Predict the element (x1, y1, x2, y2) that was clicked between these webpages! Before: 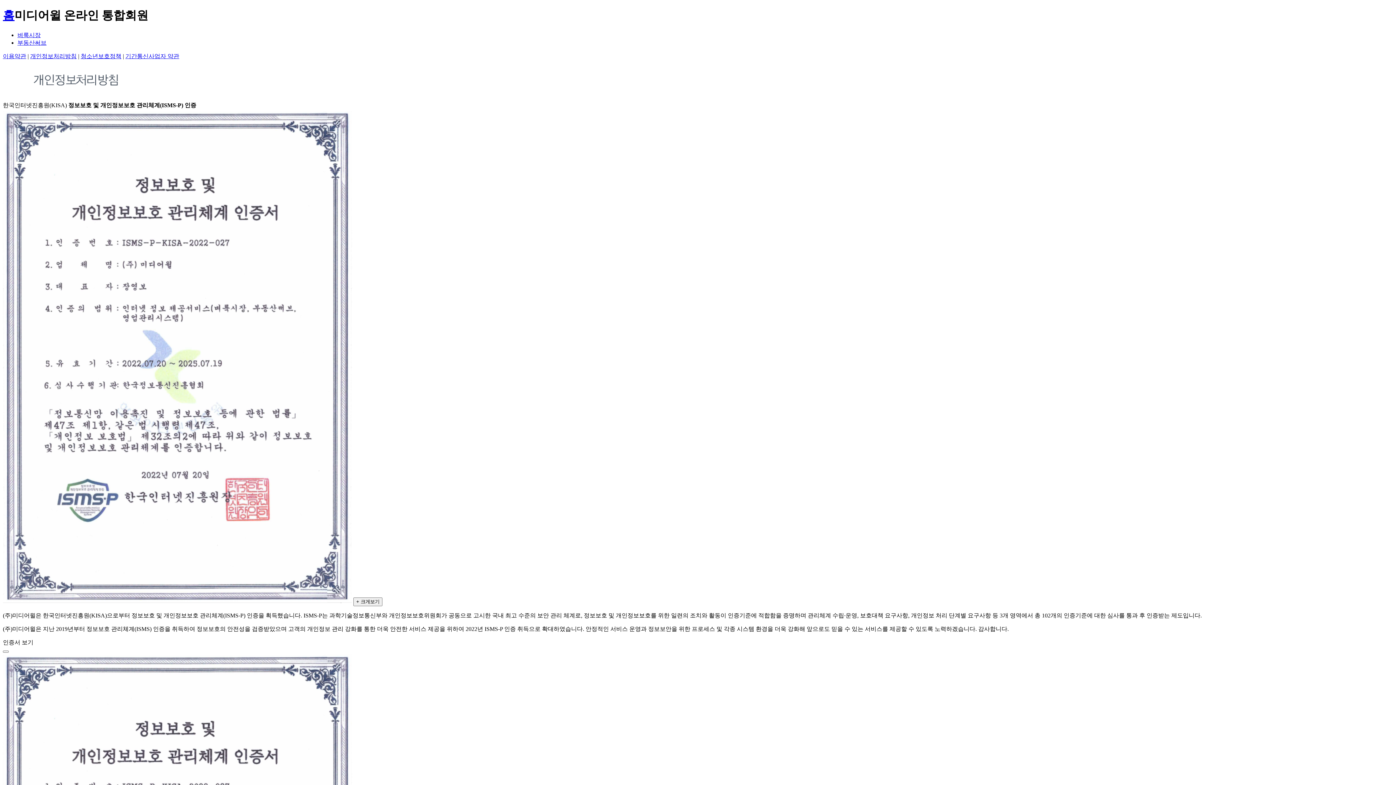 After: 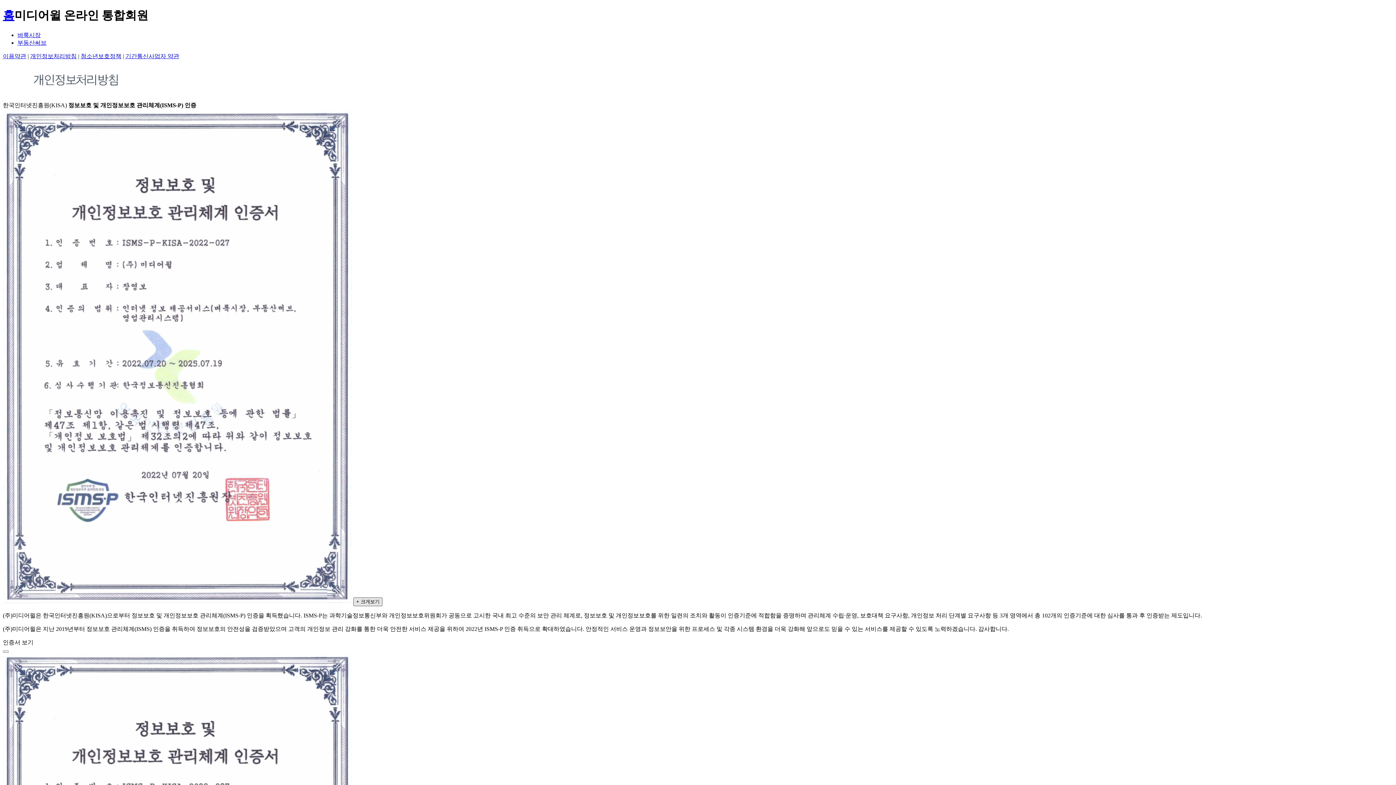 Action: label: + 크게보기 bbox: (353, 597, 382, 606)